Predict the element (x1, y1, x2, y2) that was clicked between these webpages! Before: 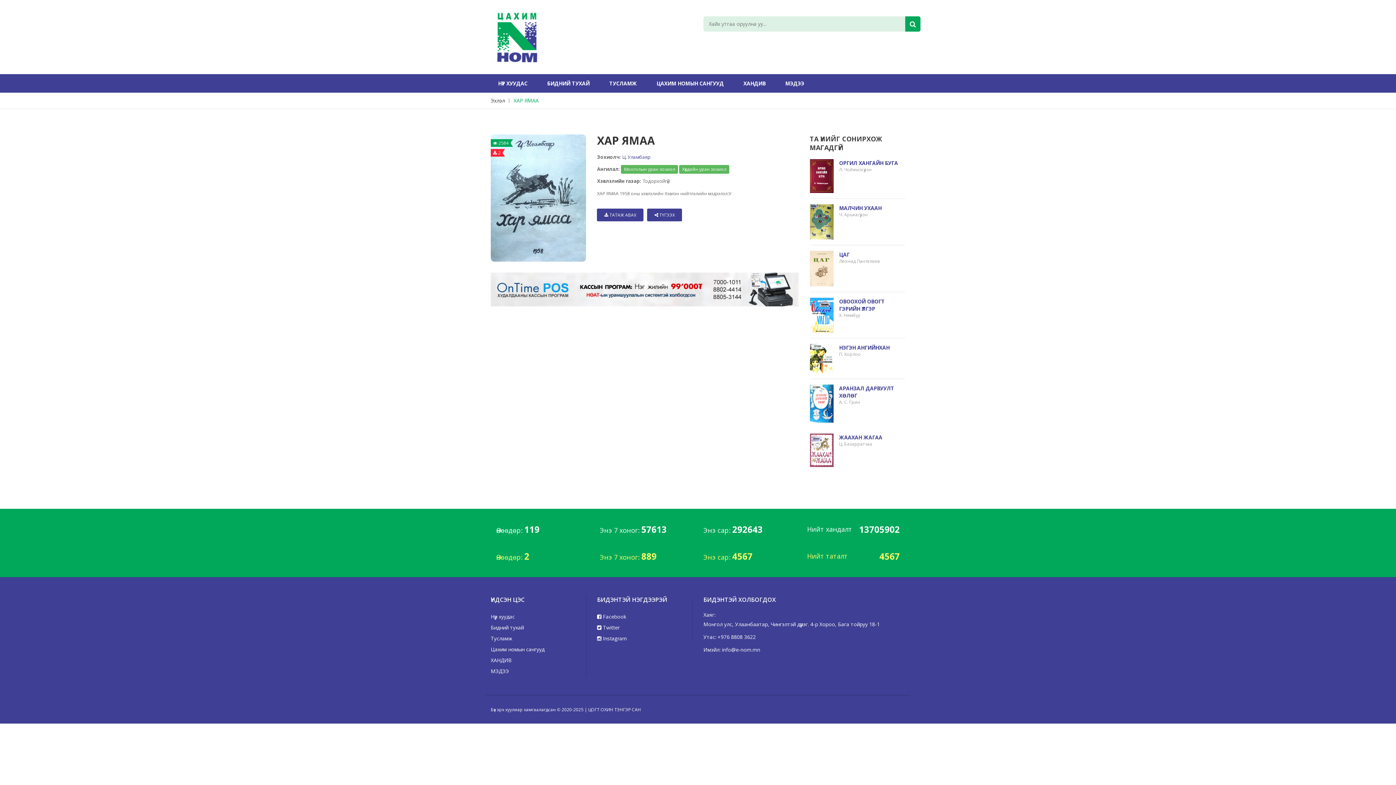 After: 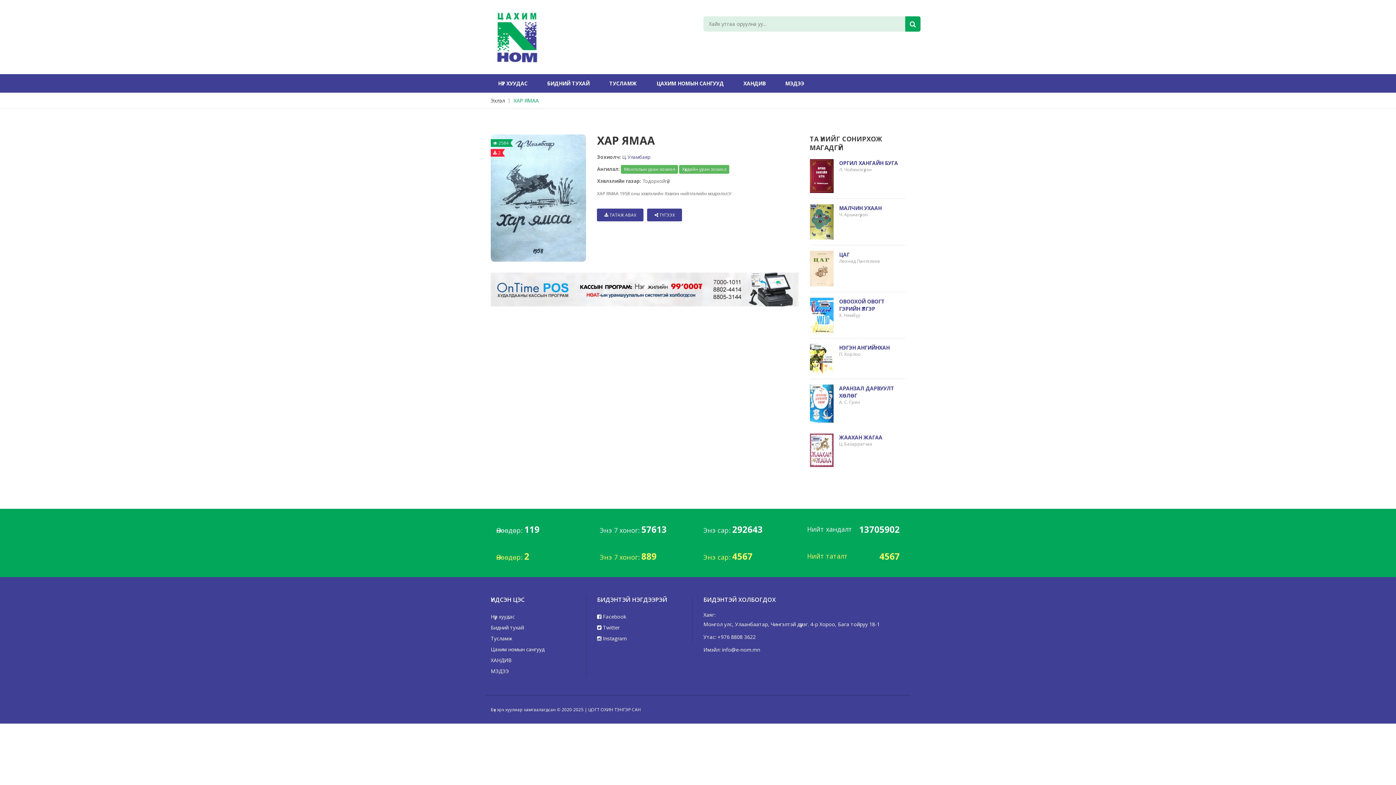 Action: bbox: (490, 285, 799, 292)